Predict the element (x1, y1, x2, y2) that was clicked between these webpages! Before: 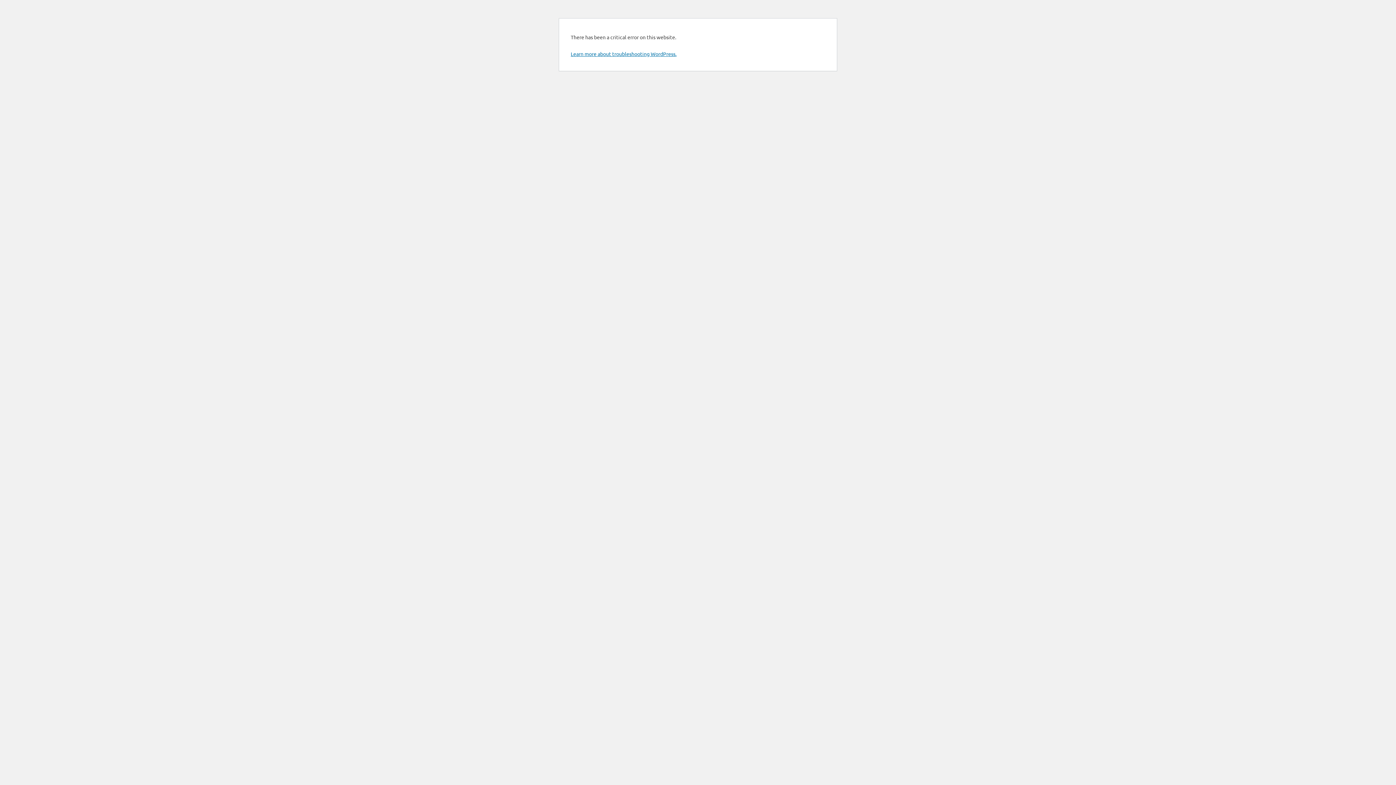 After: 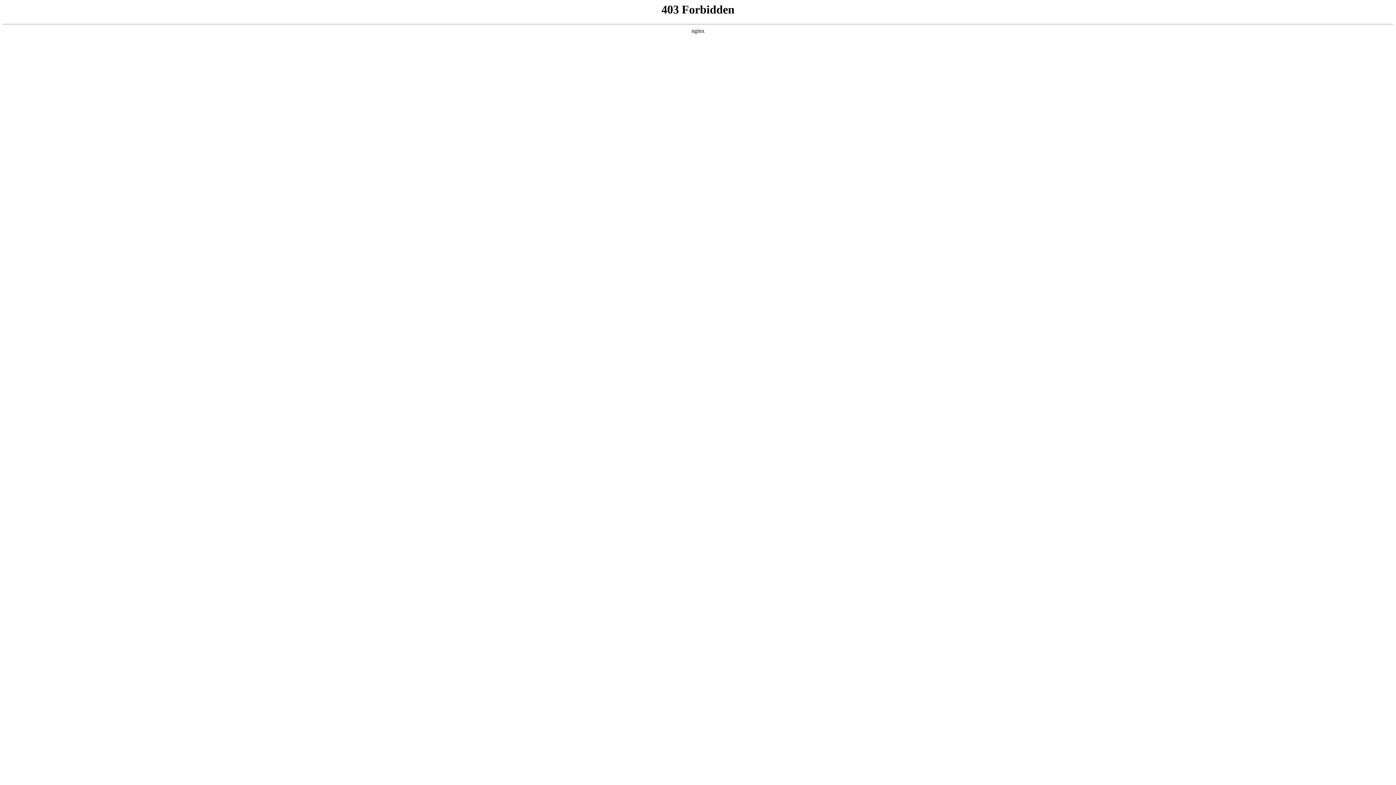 Action: bbox: (570, 50, 676, 57) label: Learn more about troubleshooting WordPress.